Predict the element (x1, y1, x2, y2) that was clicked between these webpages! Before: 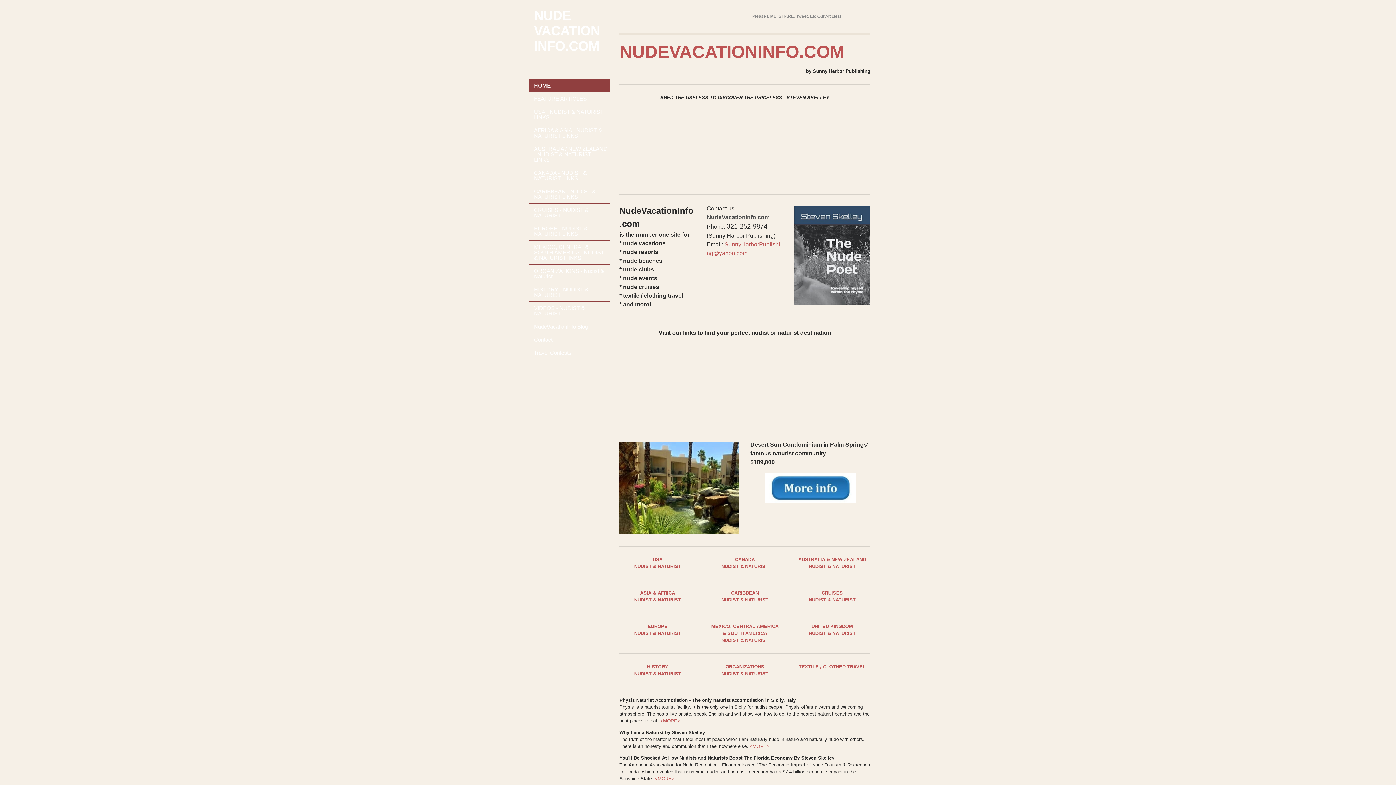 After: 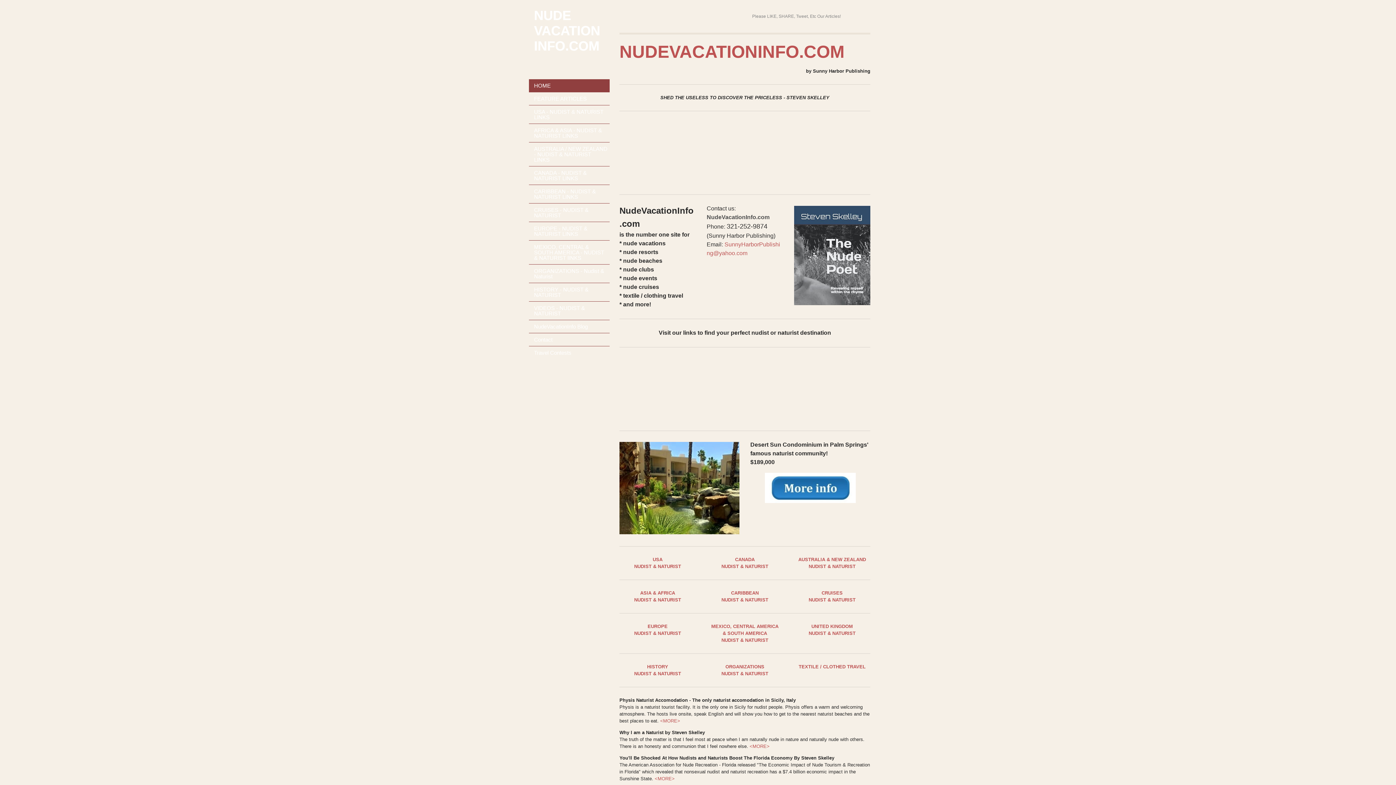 Action: label: Twitter bbox: (855, 12, 863, 20)